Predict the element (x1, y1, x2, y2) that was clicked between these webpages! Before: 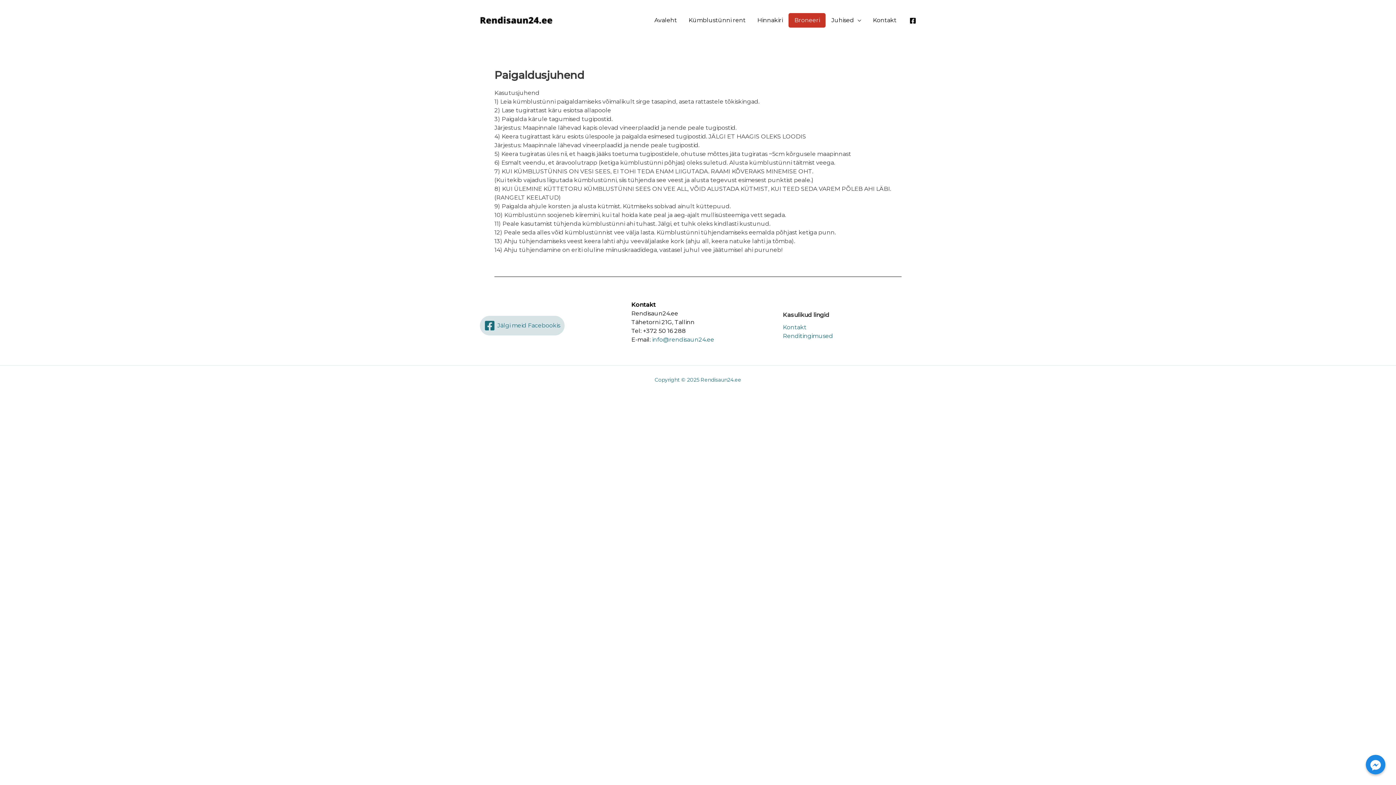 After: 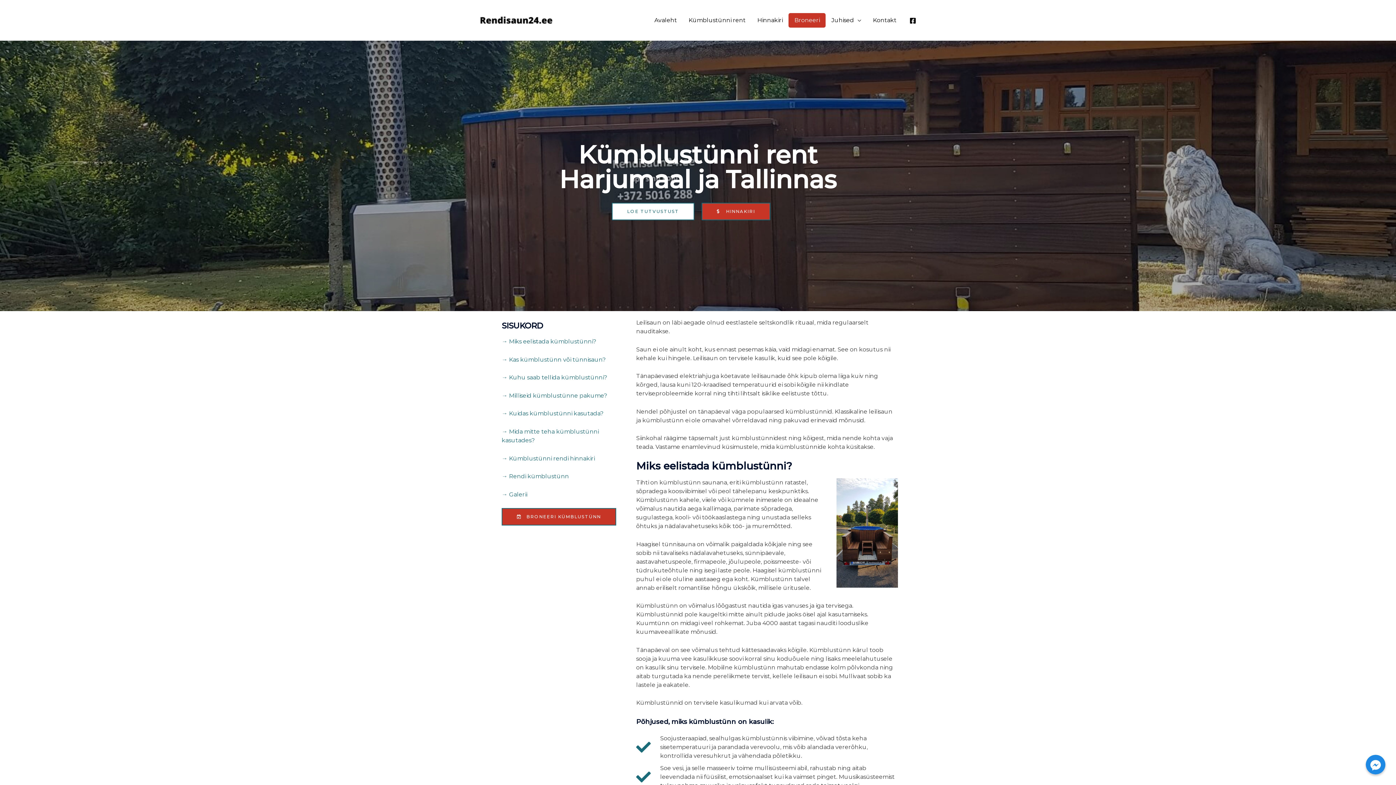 Action: bbox: (682, 13, 751, 27) label: Kümblustünni rent